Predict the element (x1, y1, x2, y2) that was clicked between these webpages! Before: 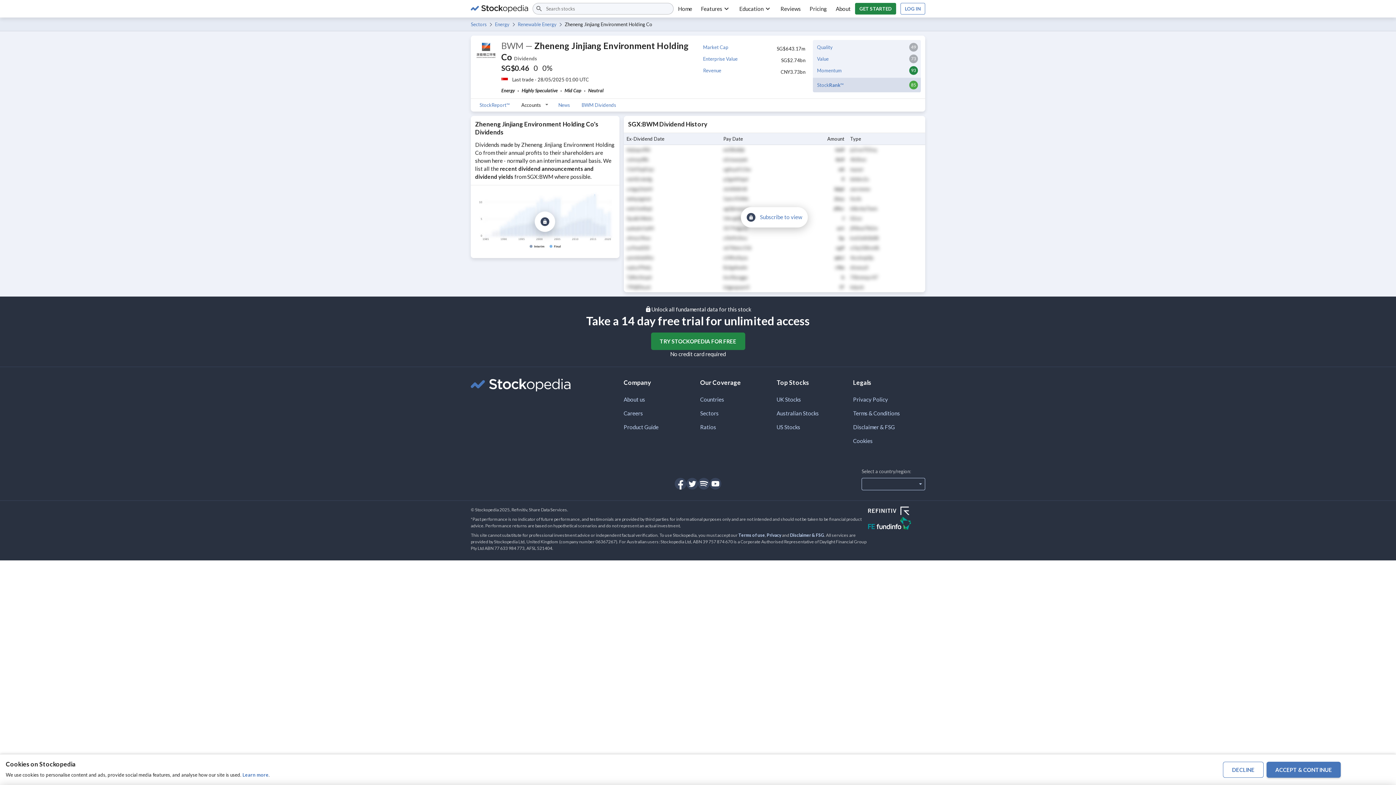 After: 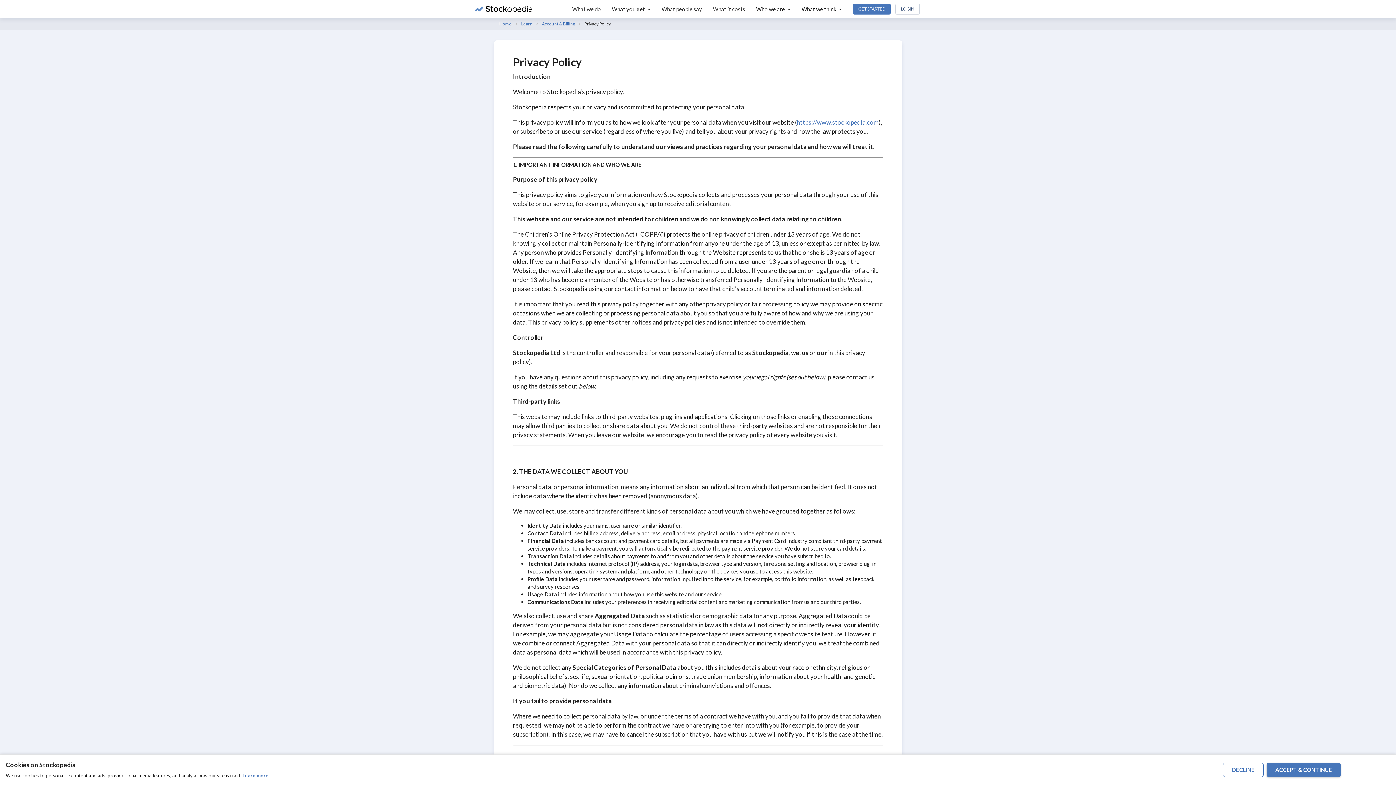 Action: label: Privacy Policy bbox: (848, 323, 912, 334)